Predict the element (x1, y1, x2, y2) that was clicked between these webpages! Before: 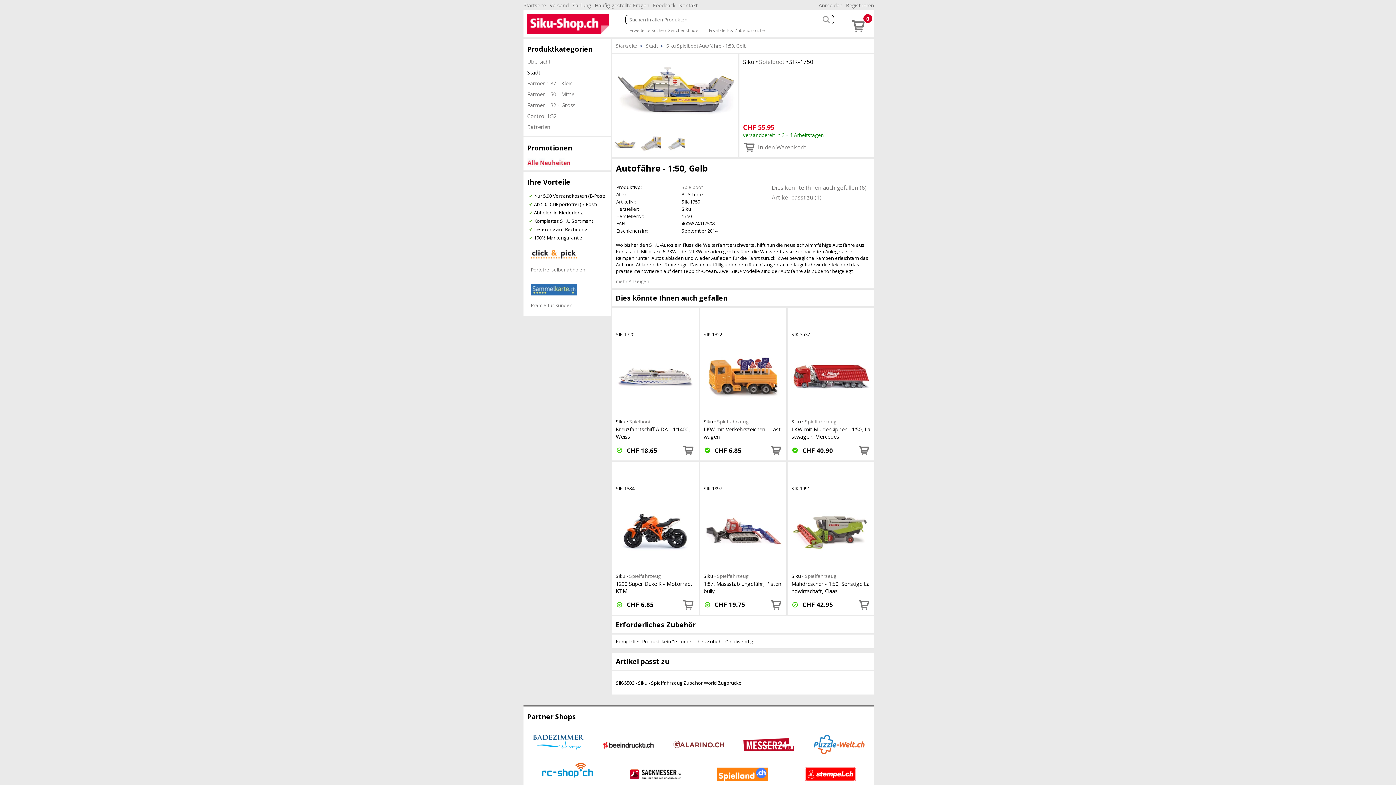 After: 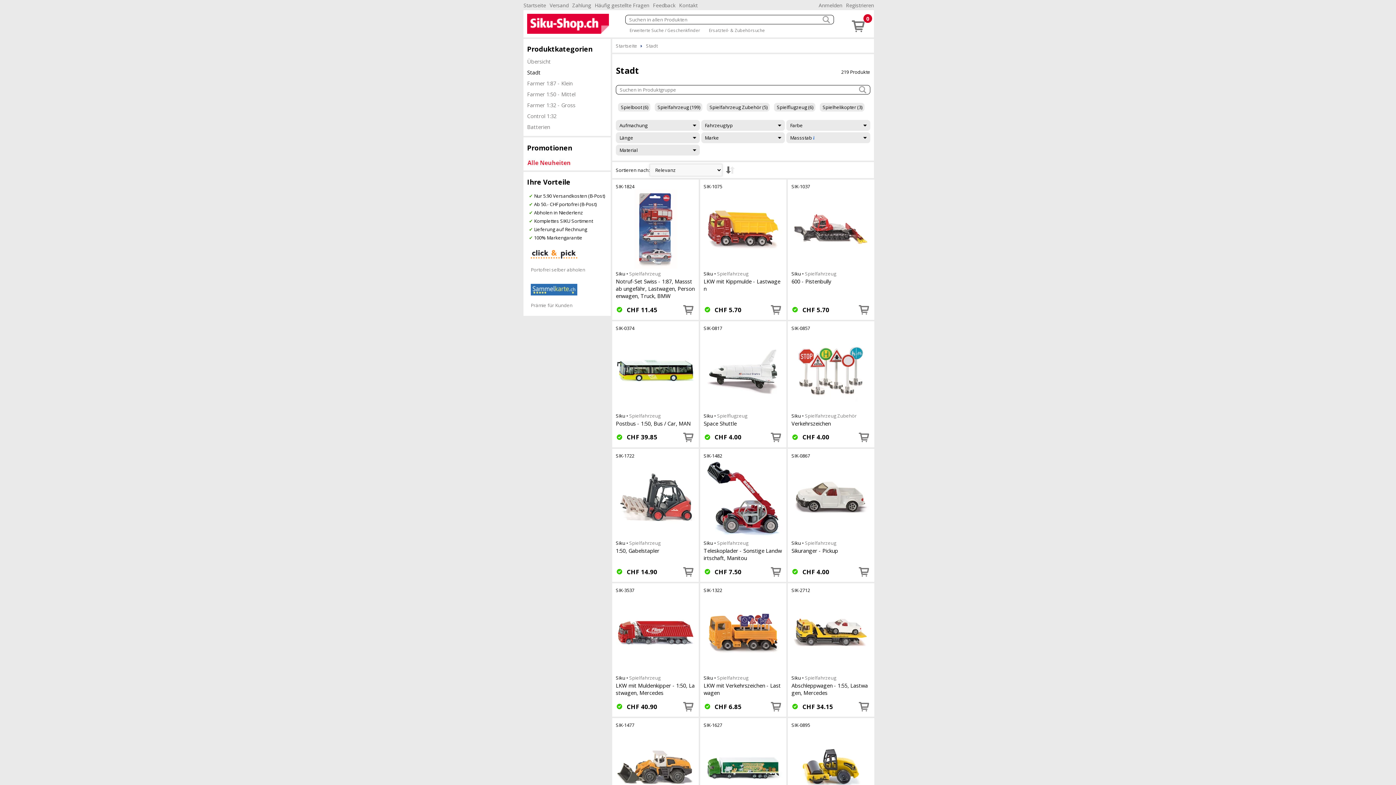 Action: bbox: (646, 42, 657, 49) label: Stadt